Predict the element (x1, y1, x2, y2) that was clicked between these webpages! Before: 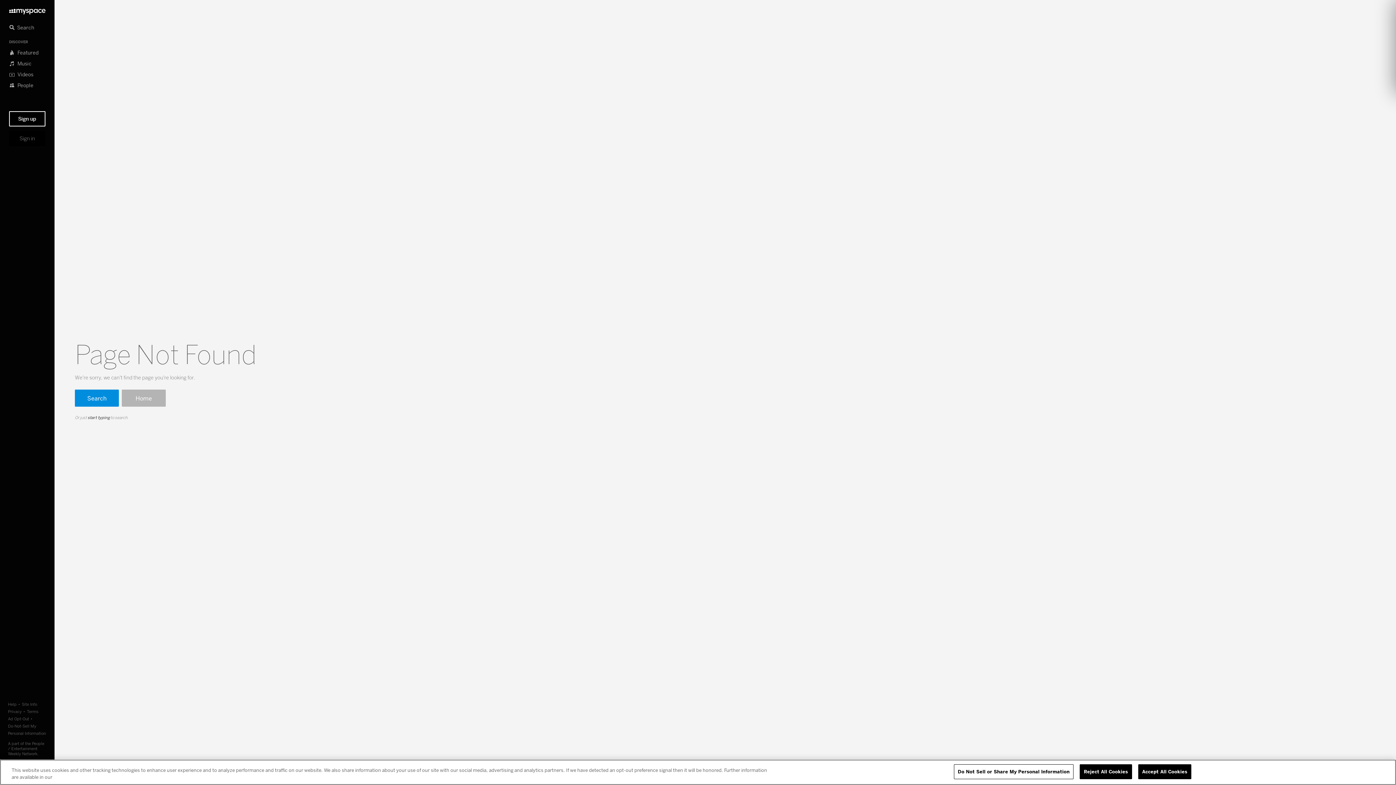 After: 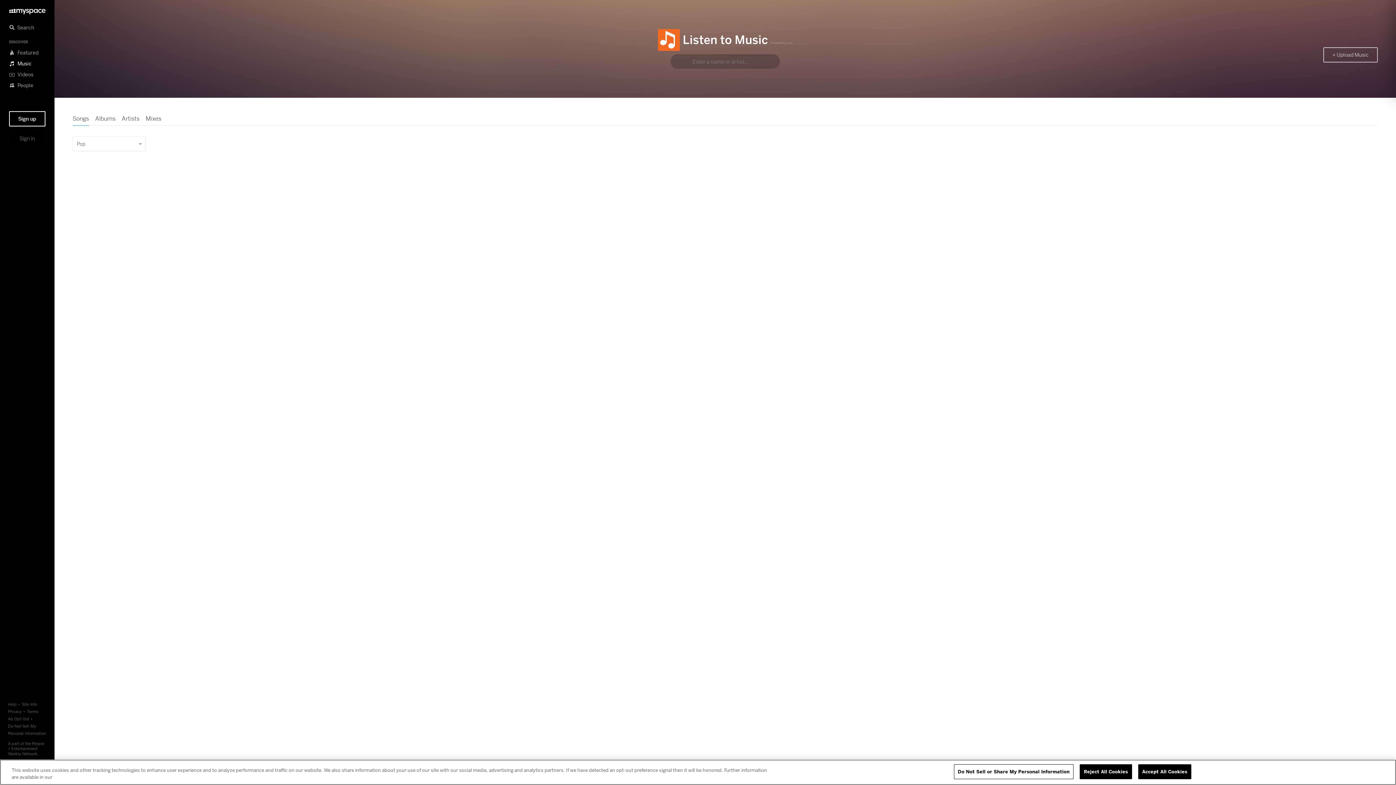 Action: bbox: (9, 58, 45, 69) label: Music